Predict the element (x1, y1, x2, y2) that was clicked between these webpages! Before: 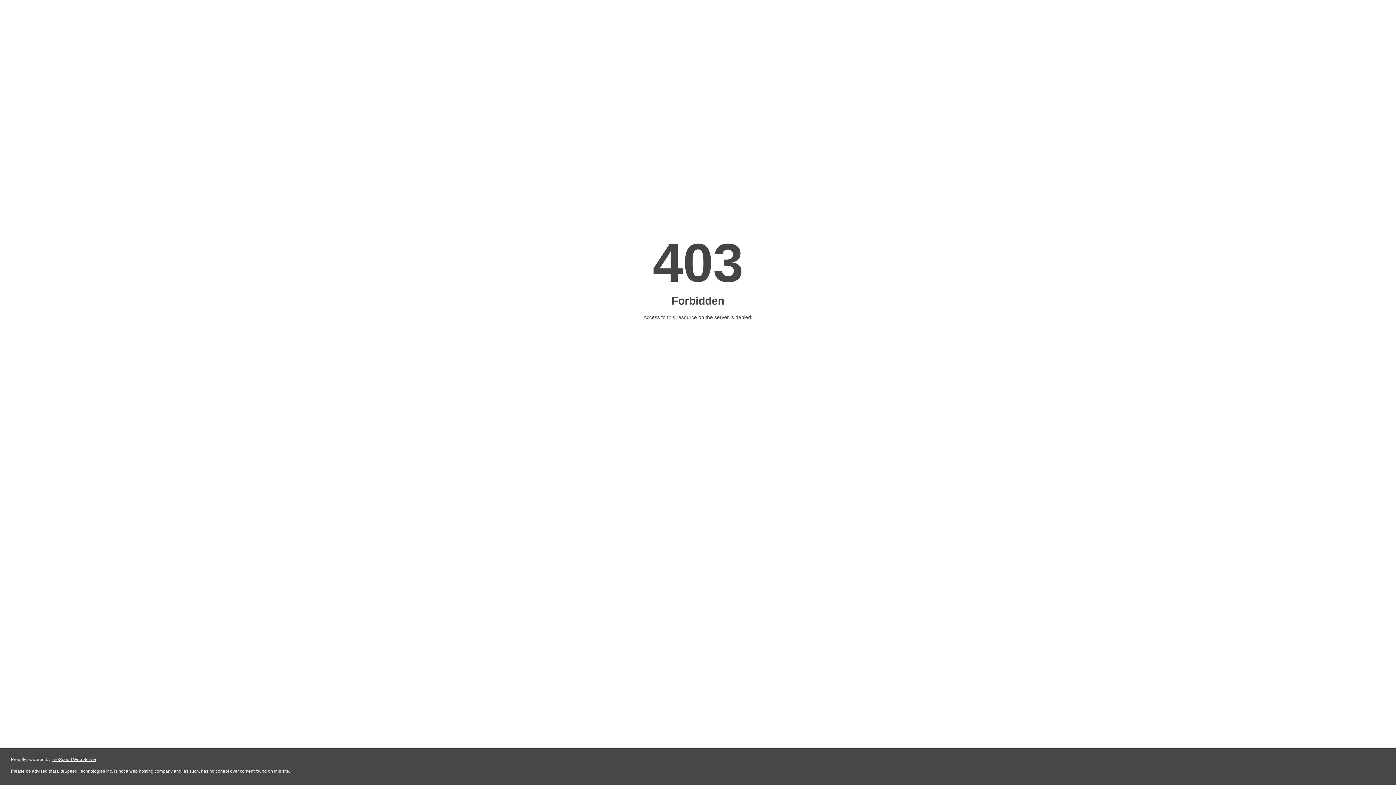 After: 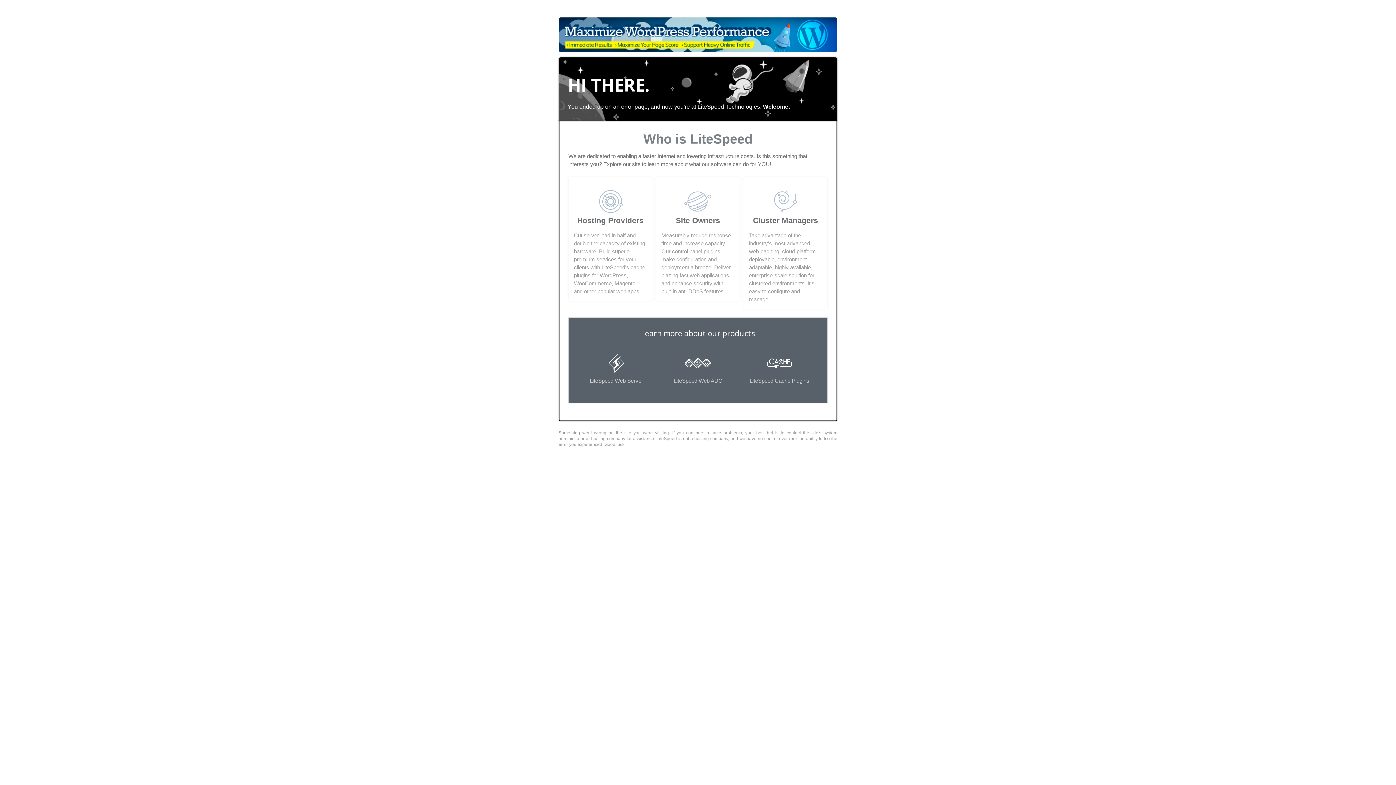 Action: bbox: (51, 757, 96, 762) label: LiteSpeed Web Server